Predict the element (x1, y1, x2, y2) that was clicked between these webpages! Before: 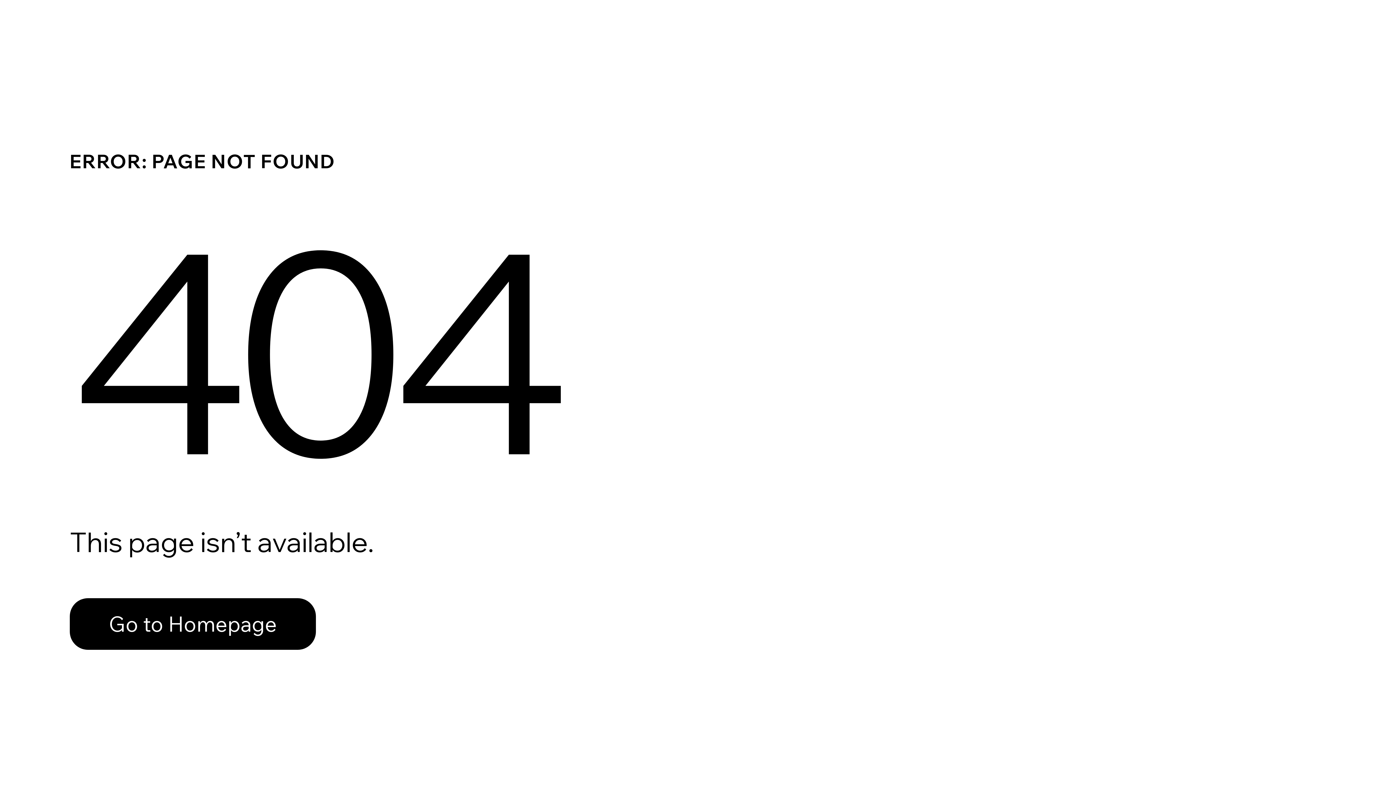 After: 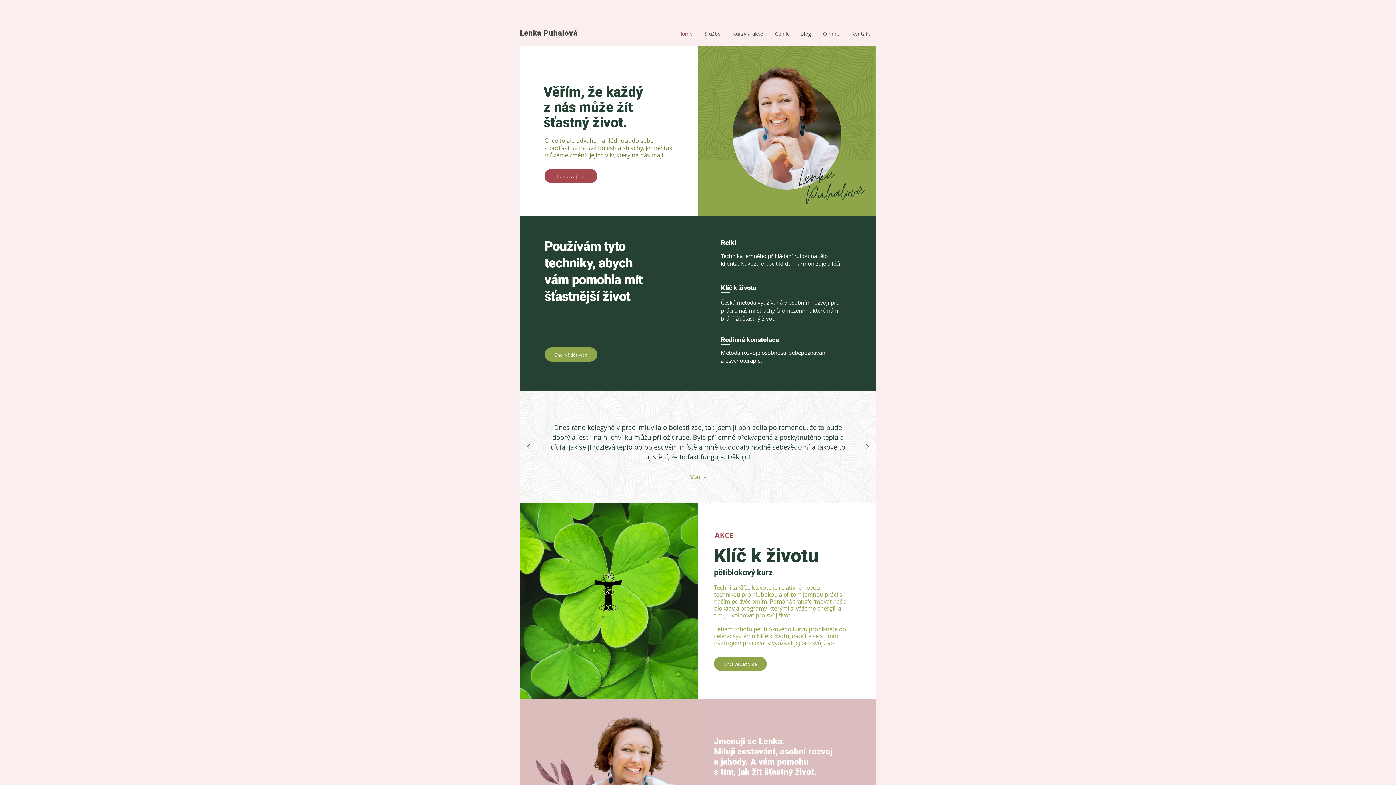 Action: label: Go to Homepage bbox: (69, 582, 768, 659)